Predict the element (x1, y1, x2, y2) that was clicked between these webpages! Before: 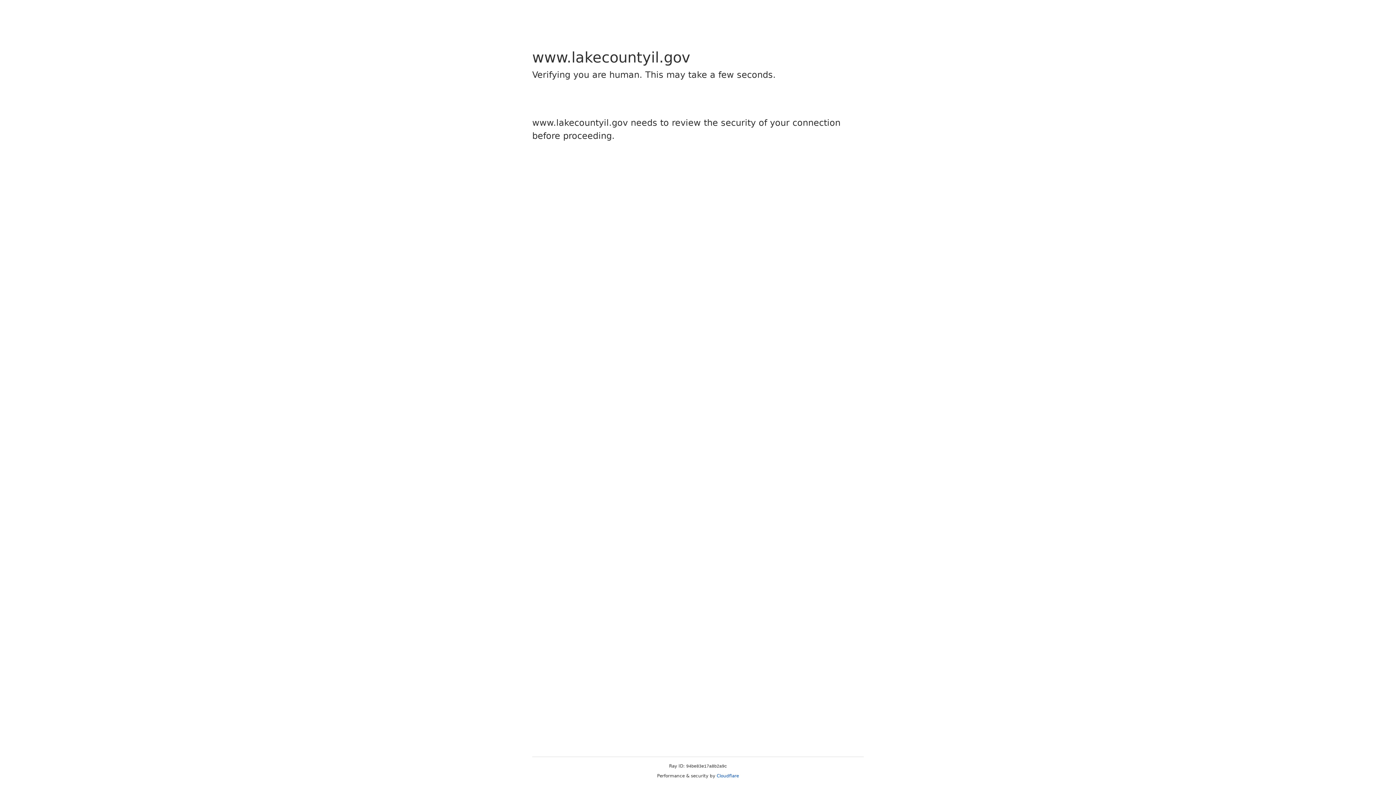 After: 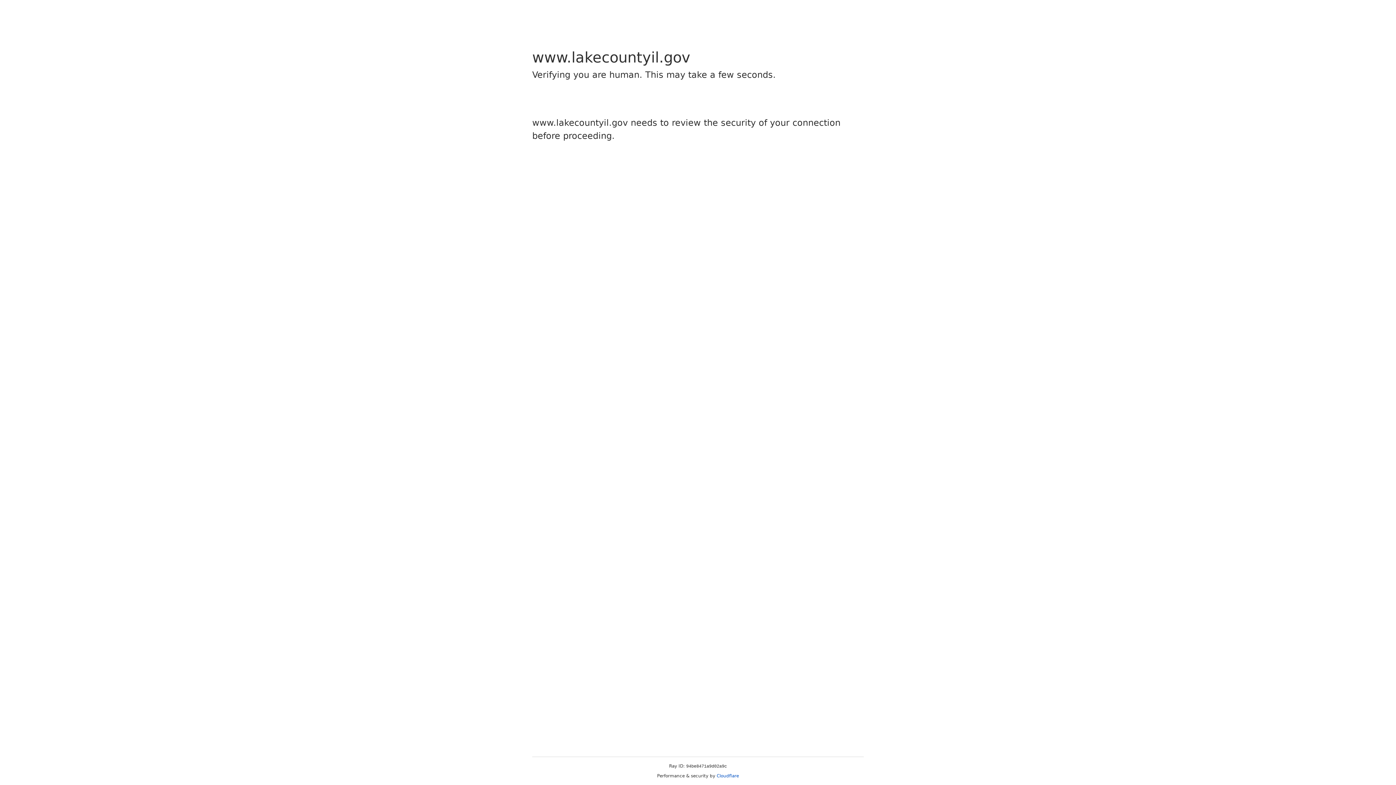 Action: bbox: (716, 773, 739, 778) label: Cloudflare